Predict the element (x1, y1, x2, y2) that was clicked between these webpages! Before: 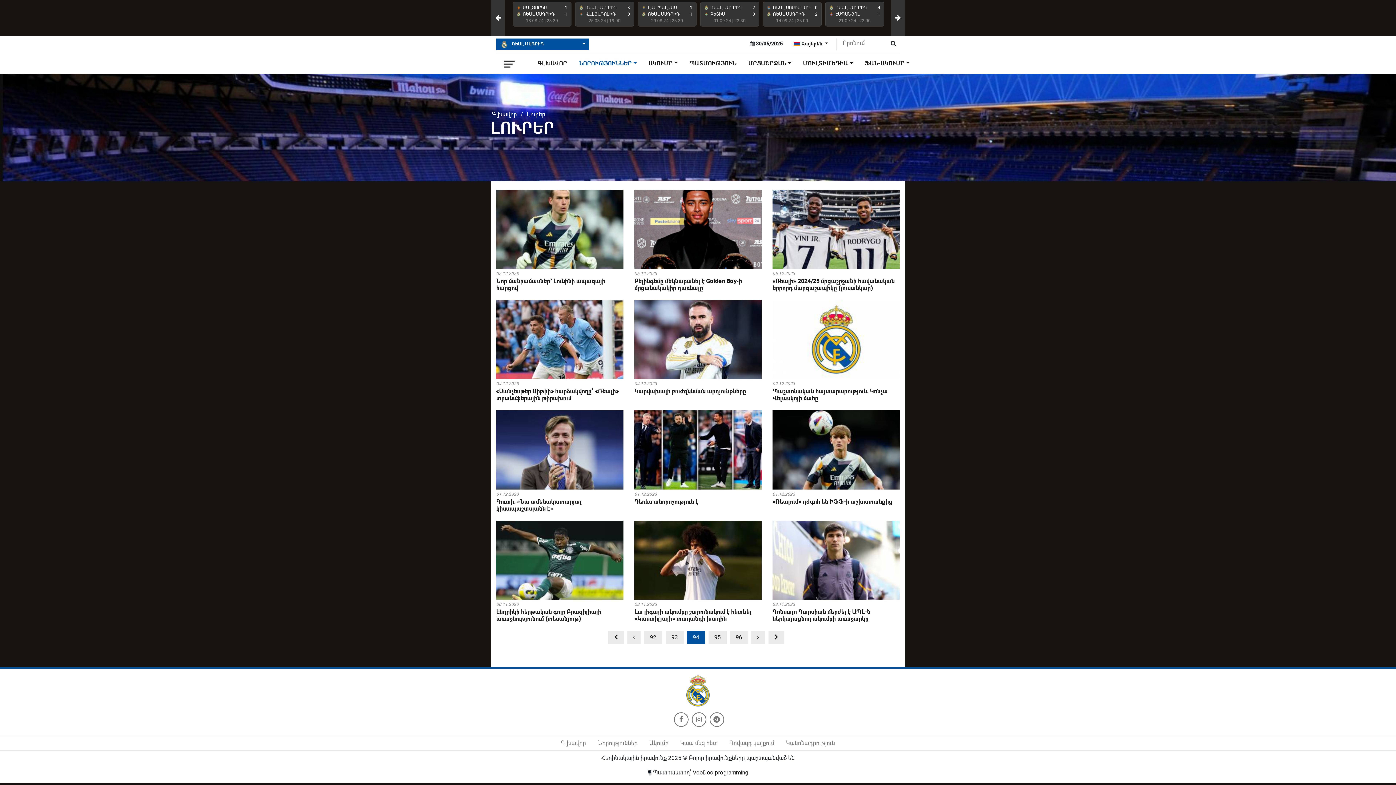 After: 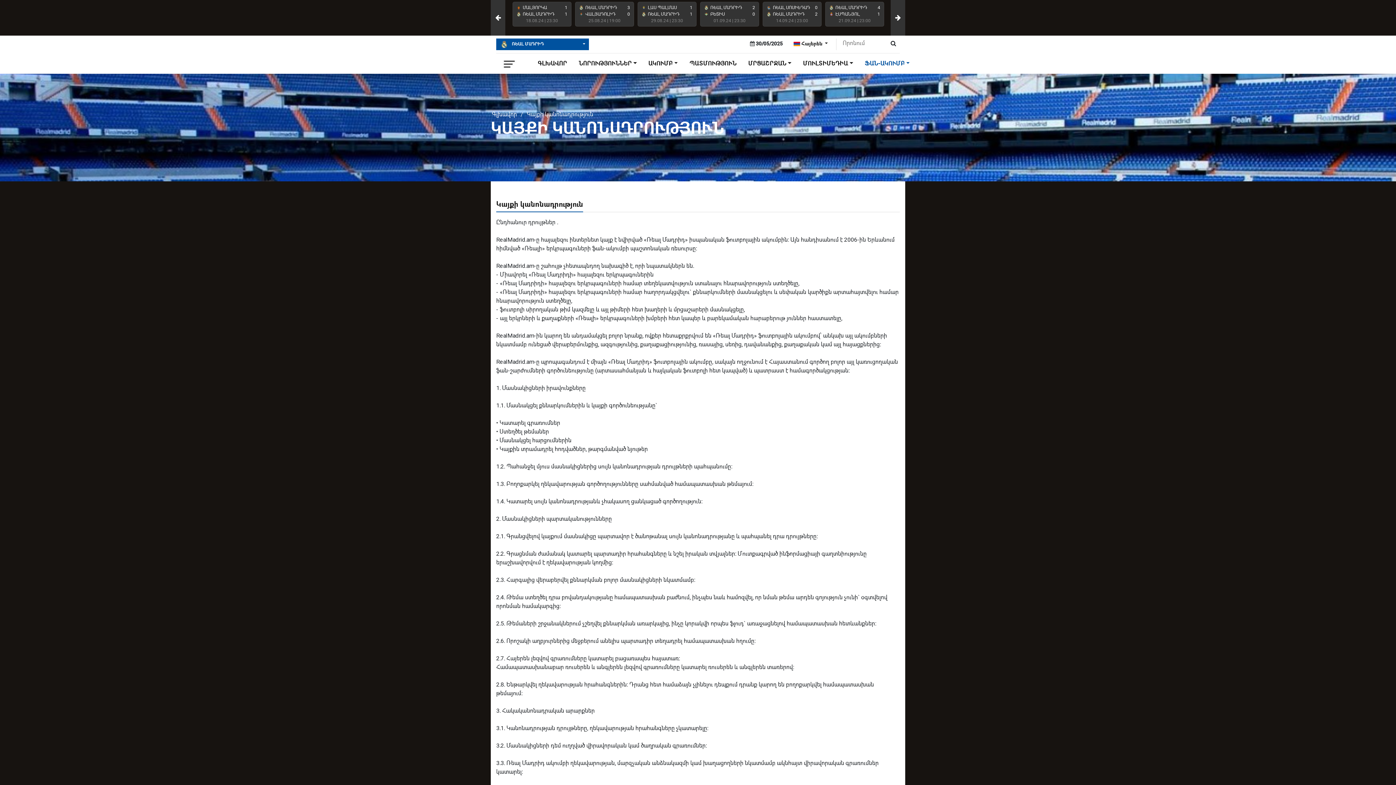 Action: bbox: (780, 736, 841, 750) label: Կանոնադրություն